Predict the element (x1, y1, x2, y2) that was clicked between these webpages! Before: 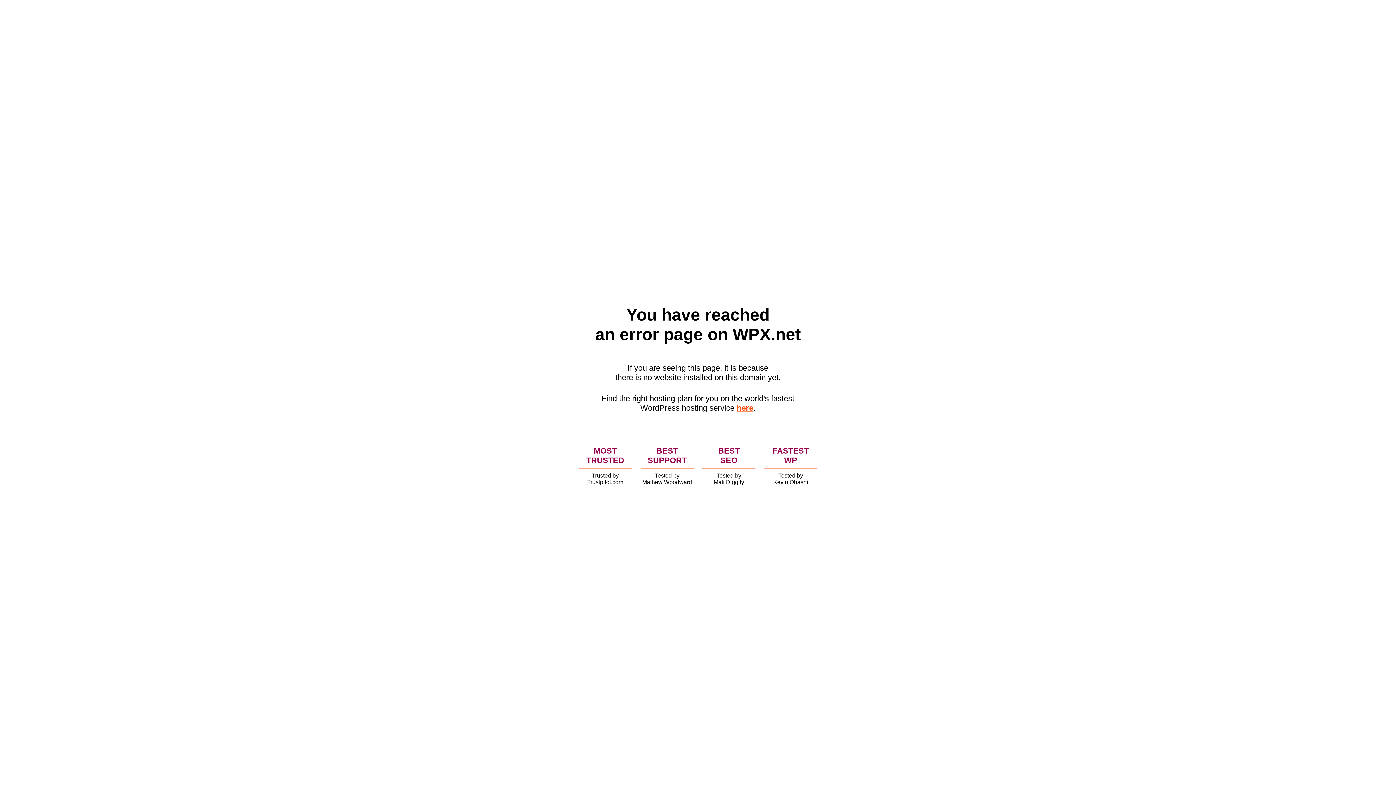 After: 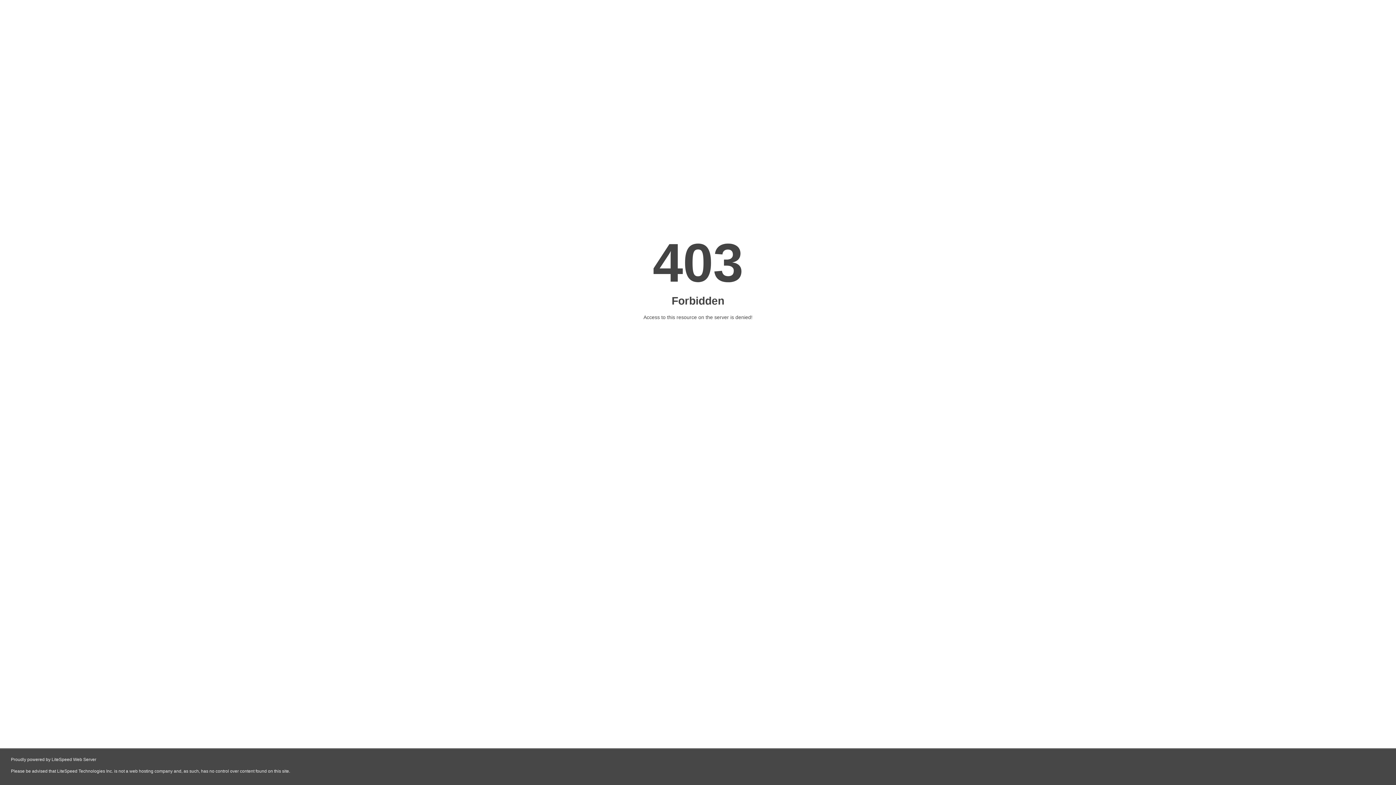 Action: bbox: (736, 403, 753, 412) label: here